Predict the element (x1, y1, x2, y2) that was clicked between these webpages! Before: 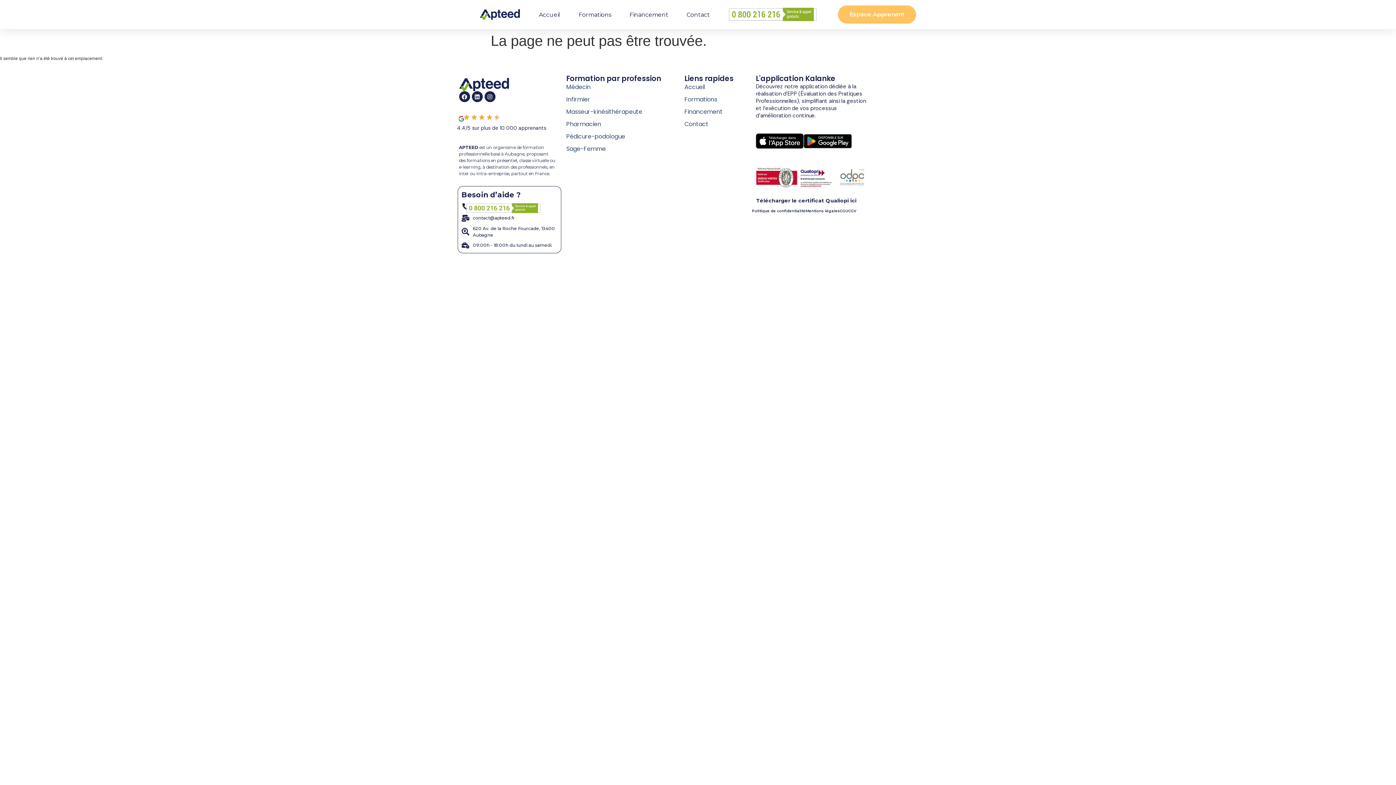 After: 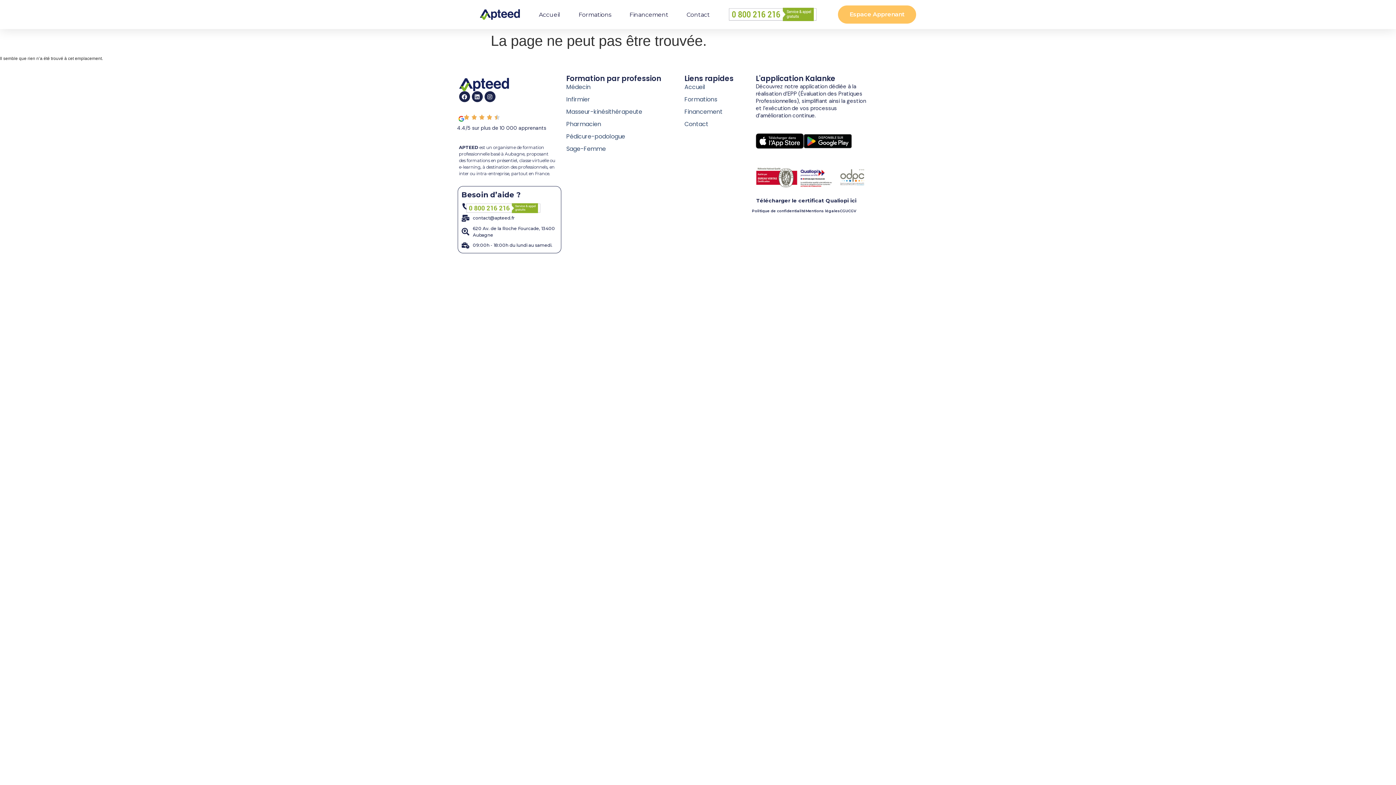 Action: bbox: (756, 197, 856, 203) label: Télécharger le certificat Qualiopi ici